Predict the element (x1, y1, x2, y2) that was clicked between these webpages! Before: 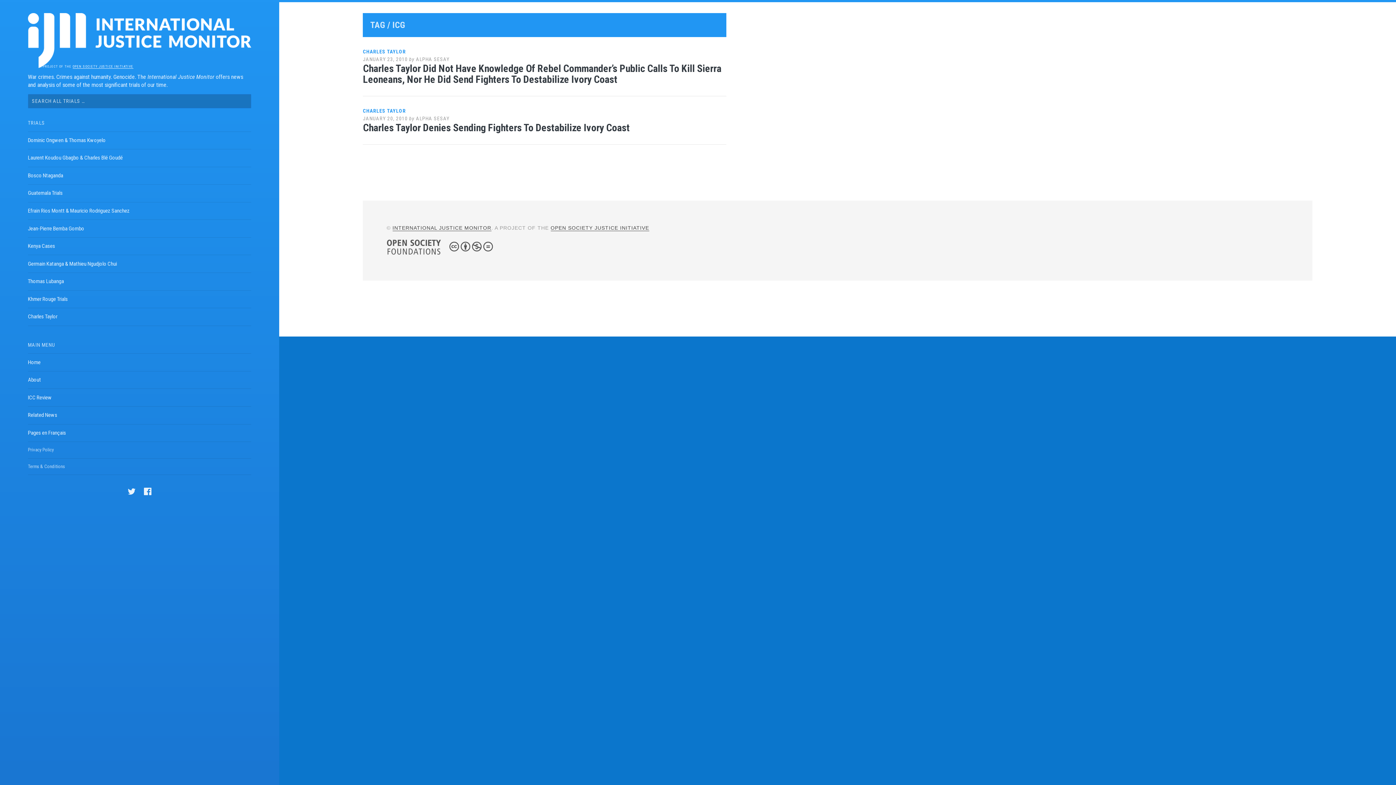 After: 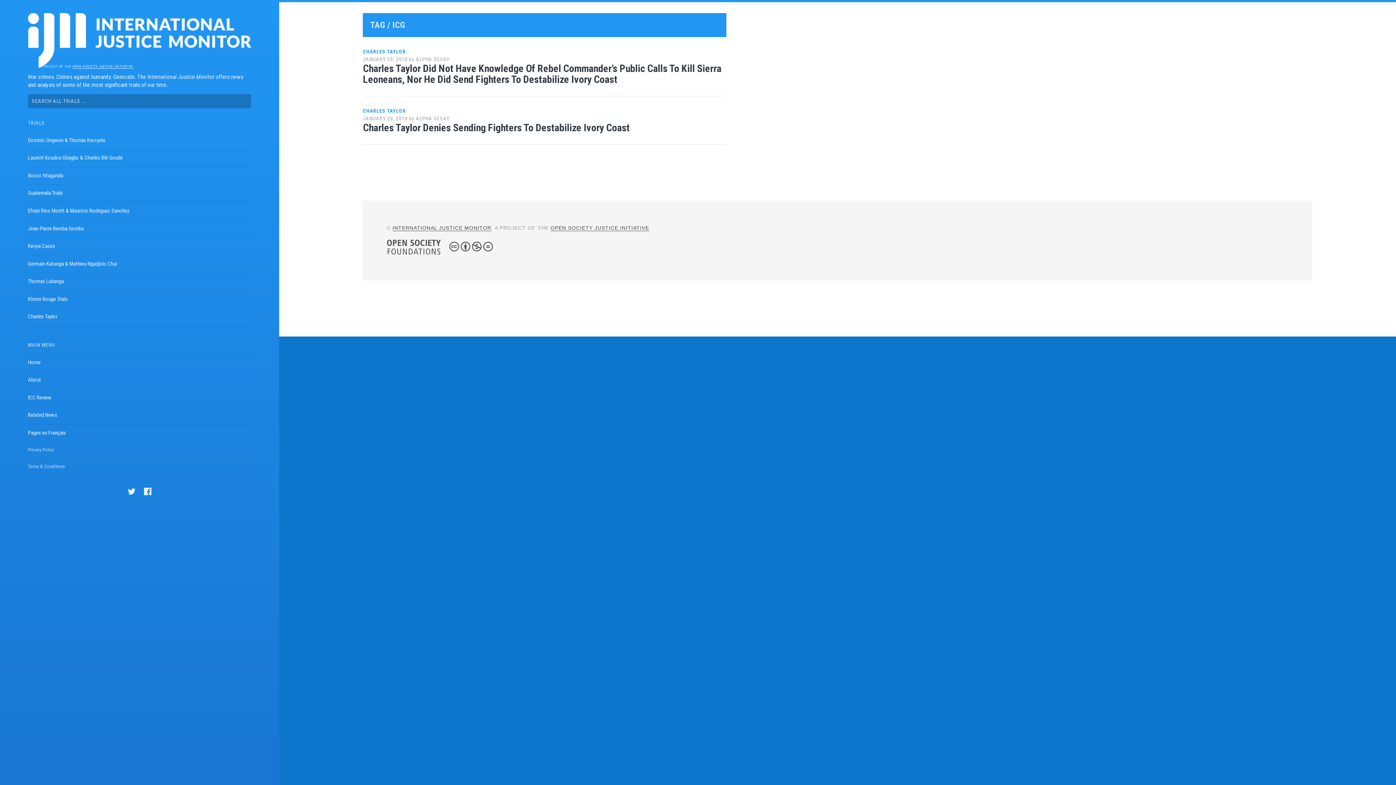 Action: bbox: (442, 250, 492, 255)